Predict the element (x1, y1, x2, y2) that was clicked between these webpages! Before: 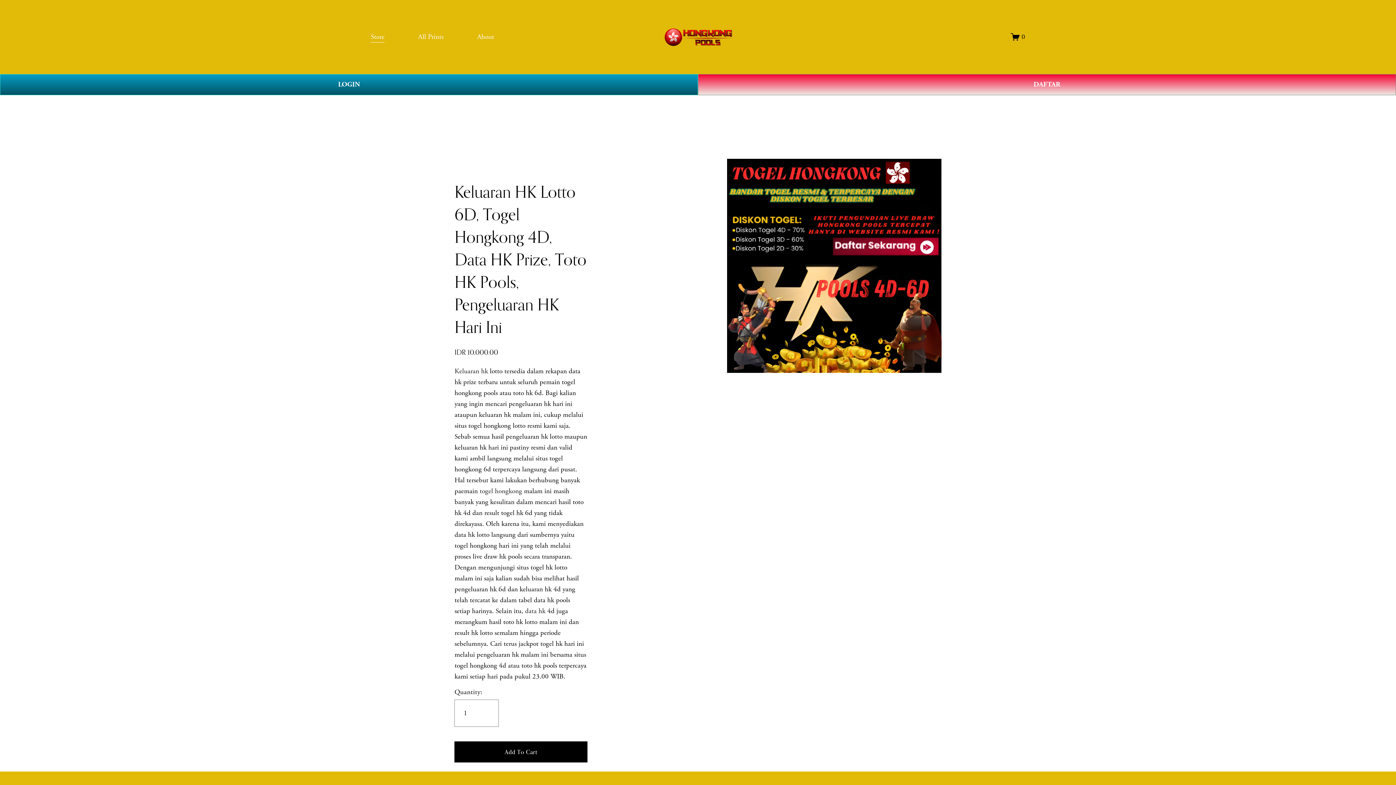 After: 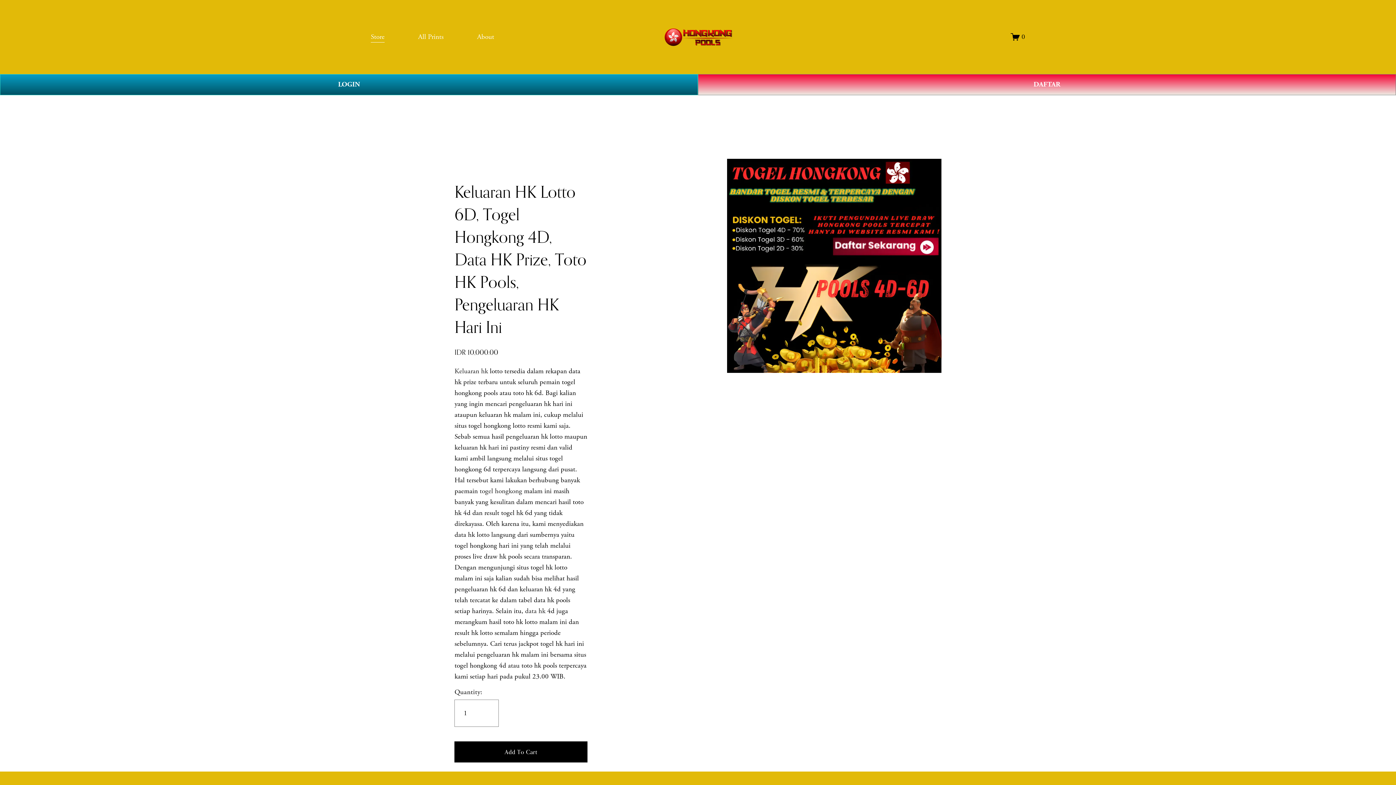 Action: label: data hk bbox: (525, 606, 545, 615)